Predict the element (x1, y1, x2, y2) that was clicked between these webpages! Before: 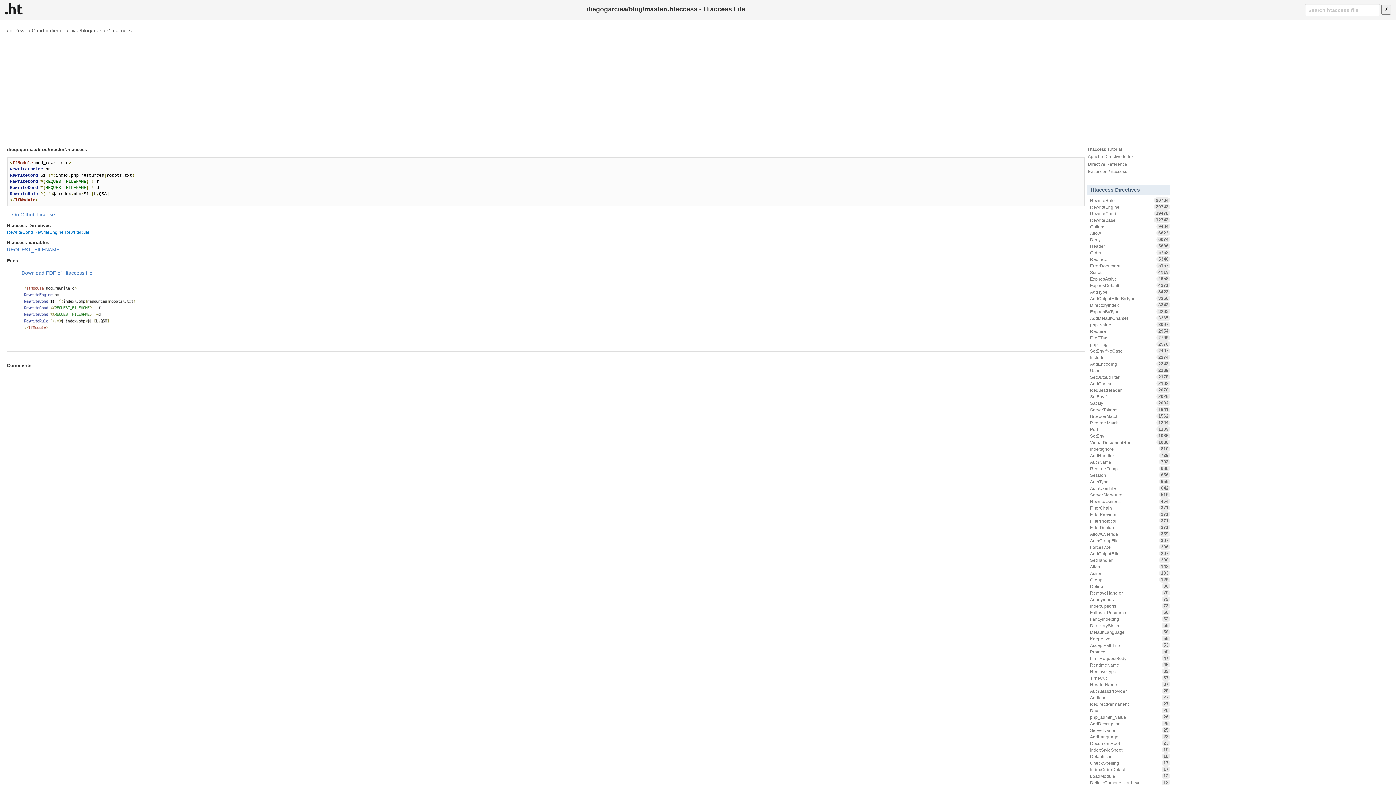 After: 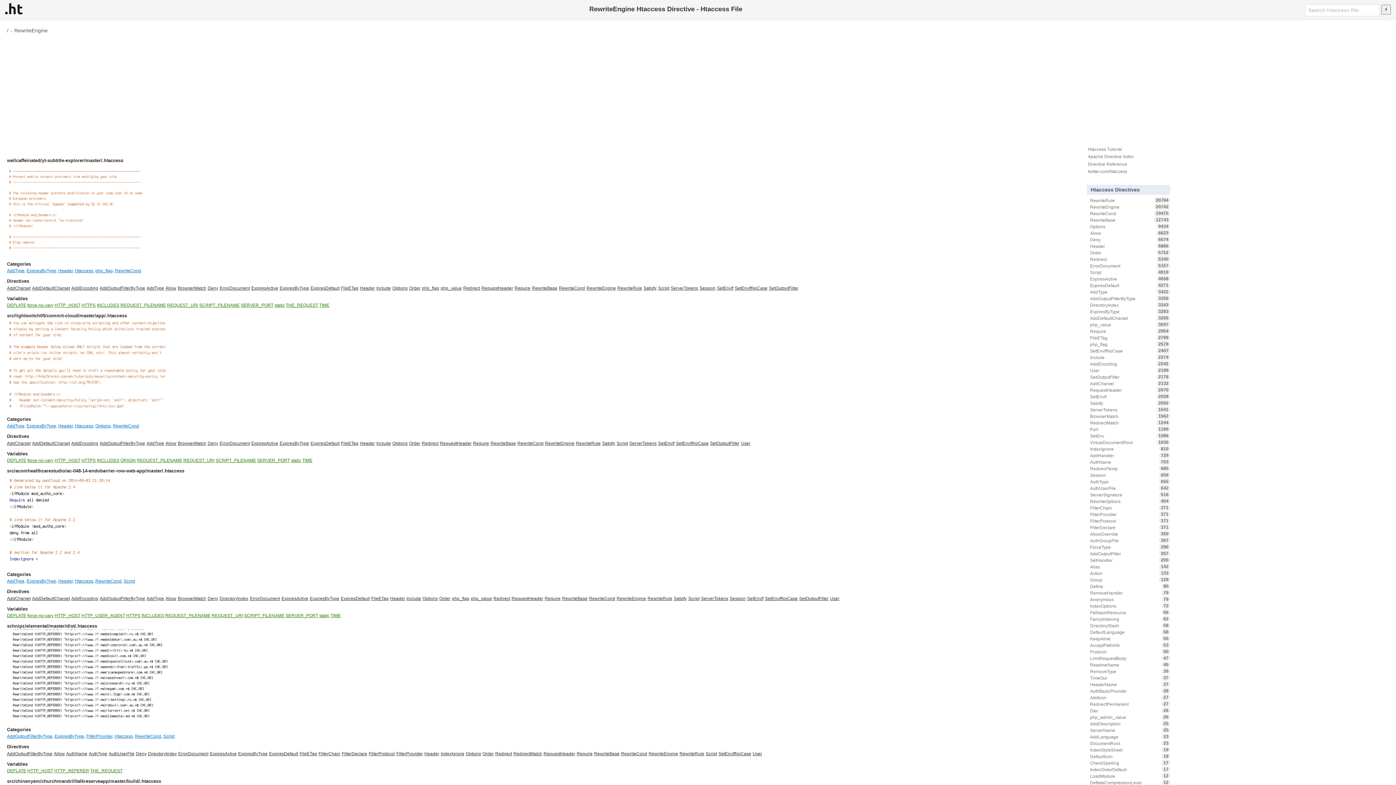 Action: label: RewriteEngine
20742 bbox: (1087, 203, 1170, 210)